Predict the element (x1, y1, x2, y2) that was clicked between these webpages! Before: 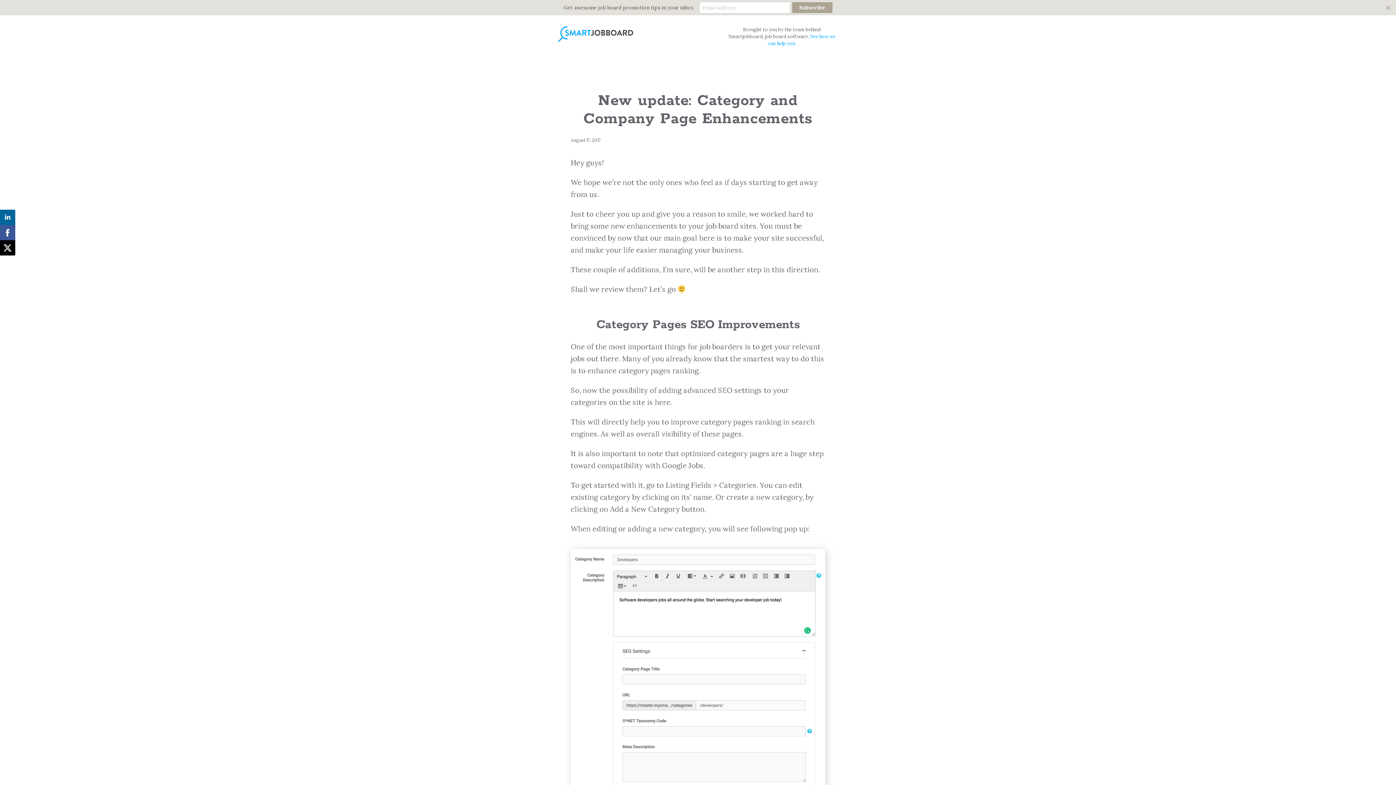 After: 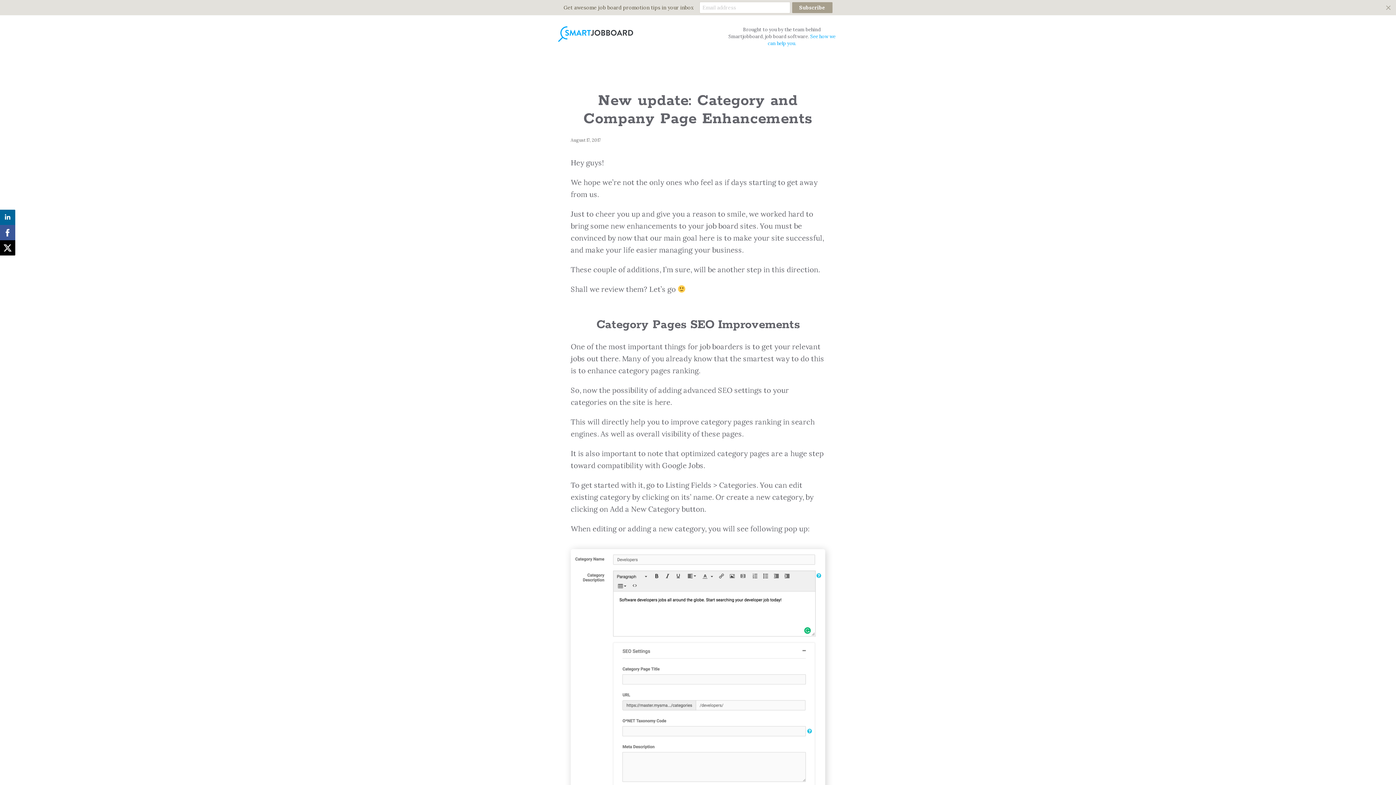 Action: label: Subscribe bbox: (792, 2, 832, 13)